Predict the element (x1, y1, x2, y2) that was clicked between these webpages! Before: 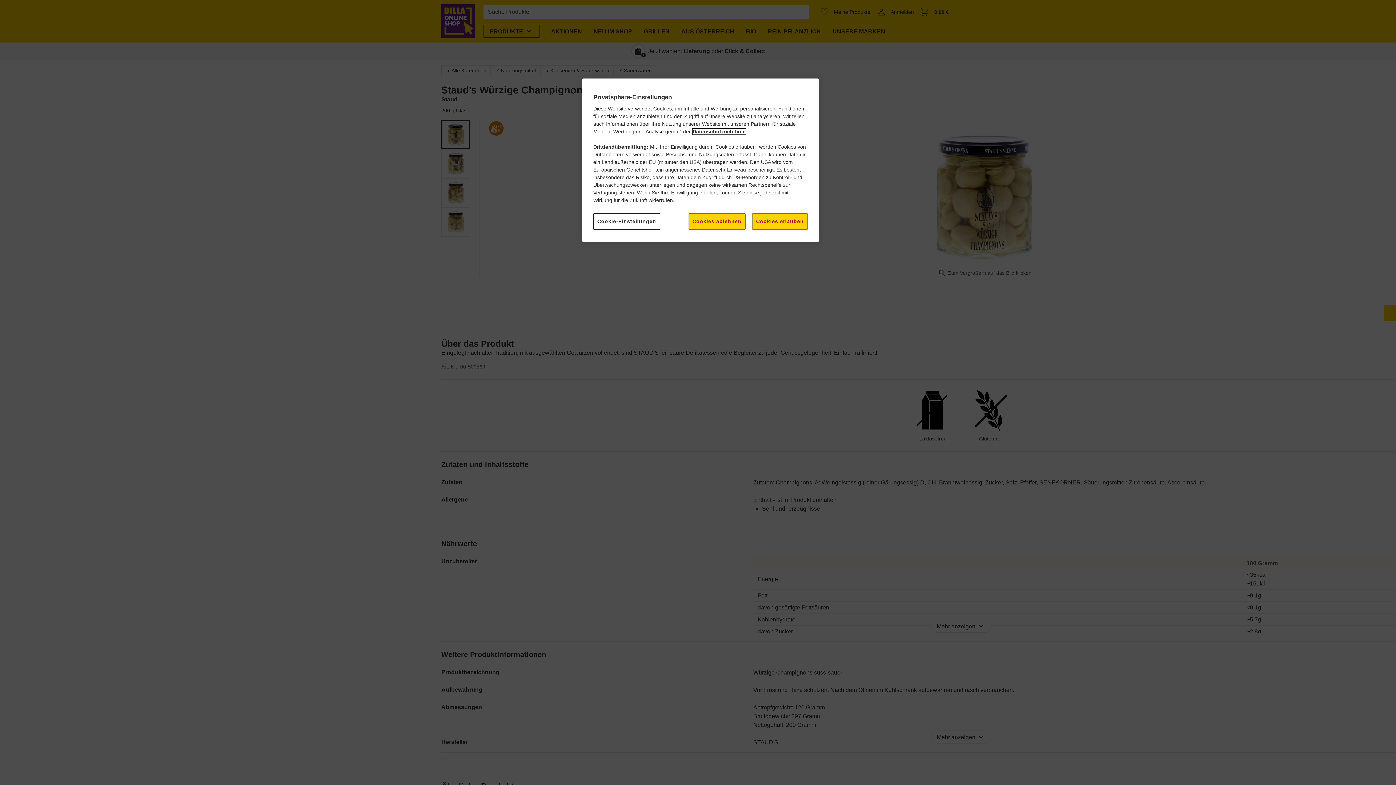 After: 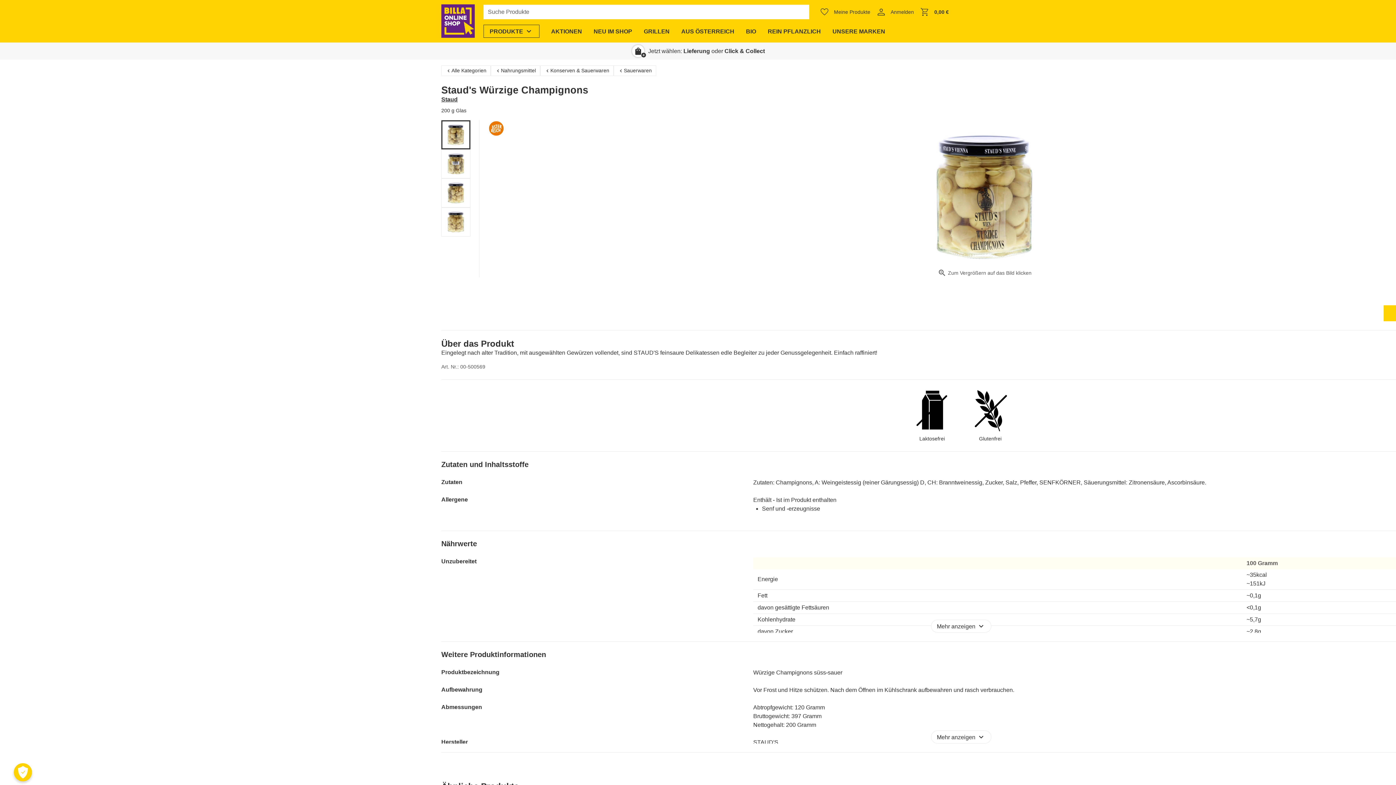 Action: bbox: (752, 213, 808, 229) label: Cookies erlauben